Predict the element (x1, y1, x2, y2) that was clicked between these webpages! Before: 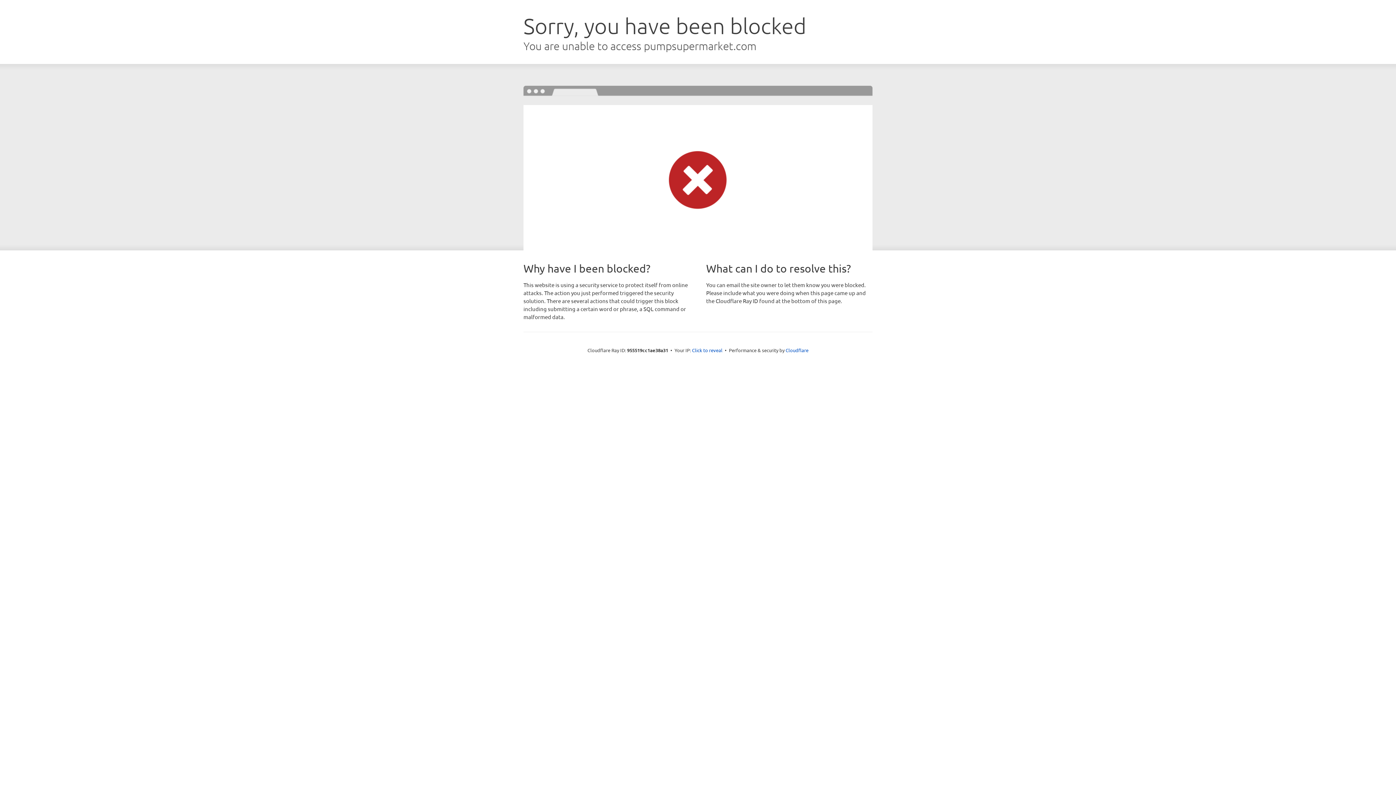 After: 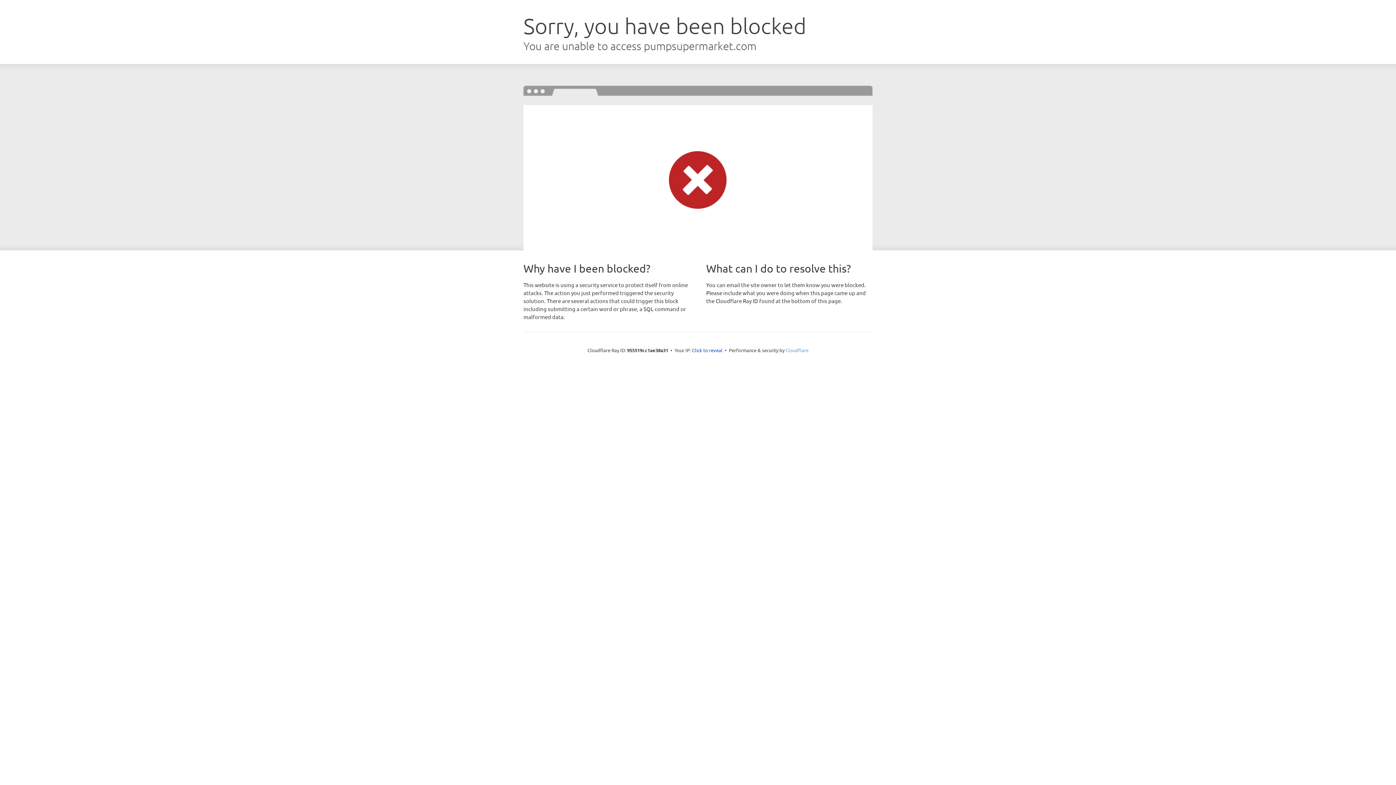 Action: bbox: (785, 347, 808, 353) label: Cloudflare